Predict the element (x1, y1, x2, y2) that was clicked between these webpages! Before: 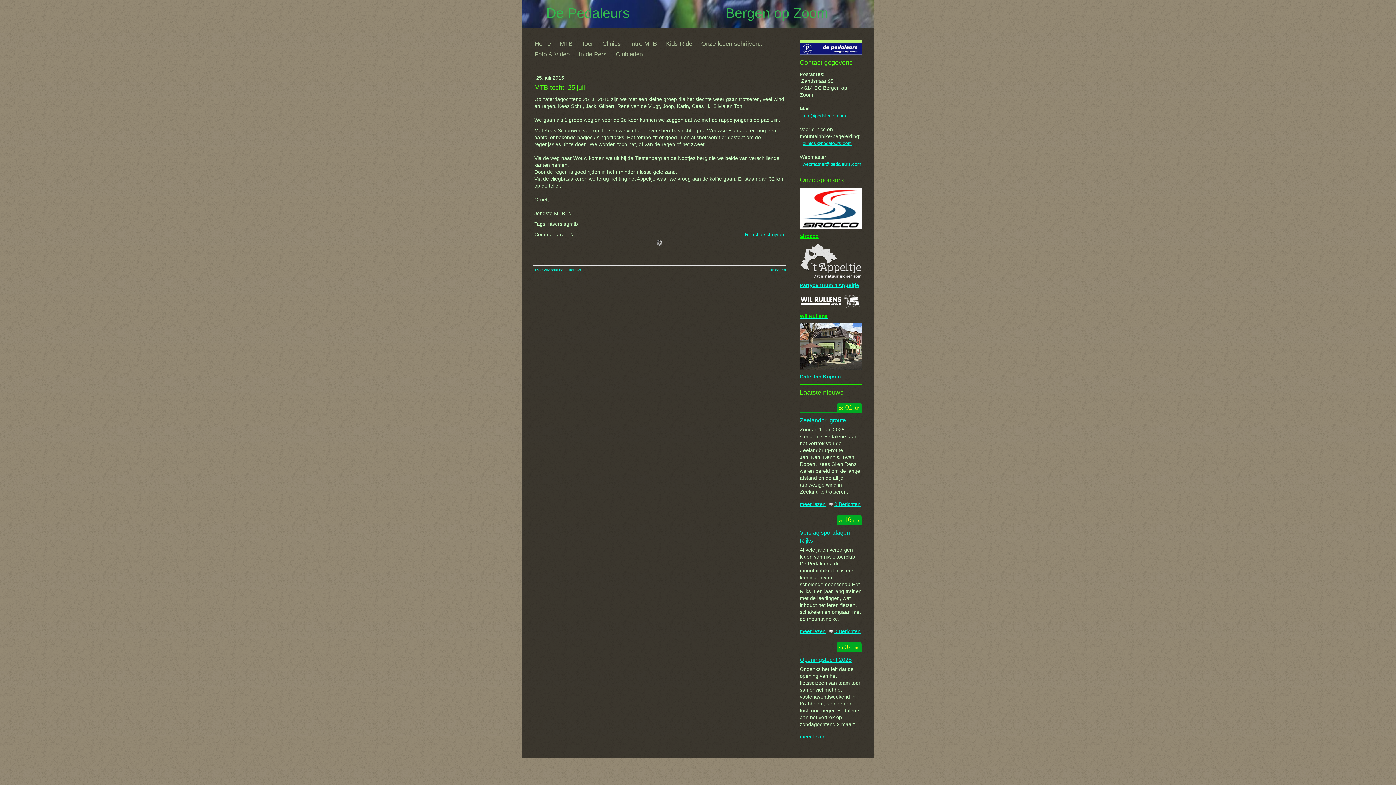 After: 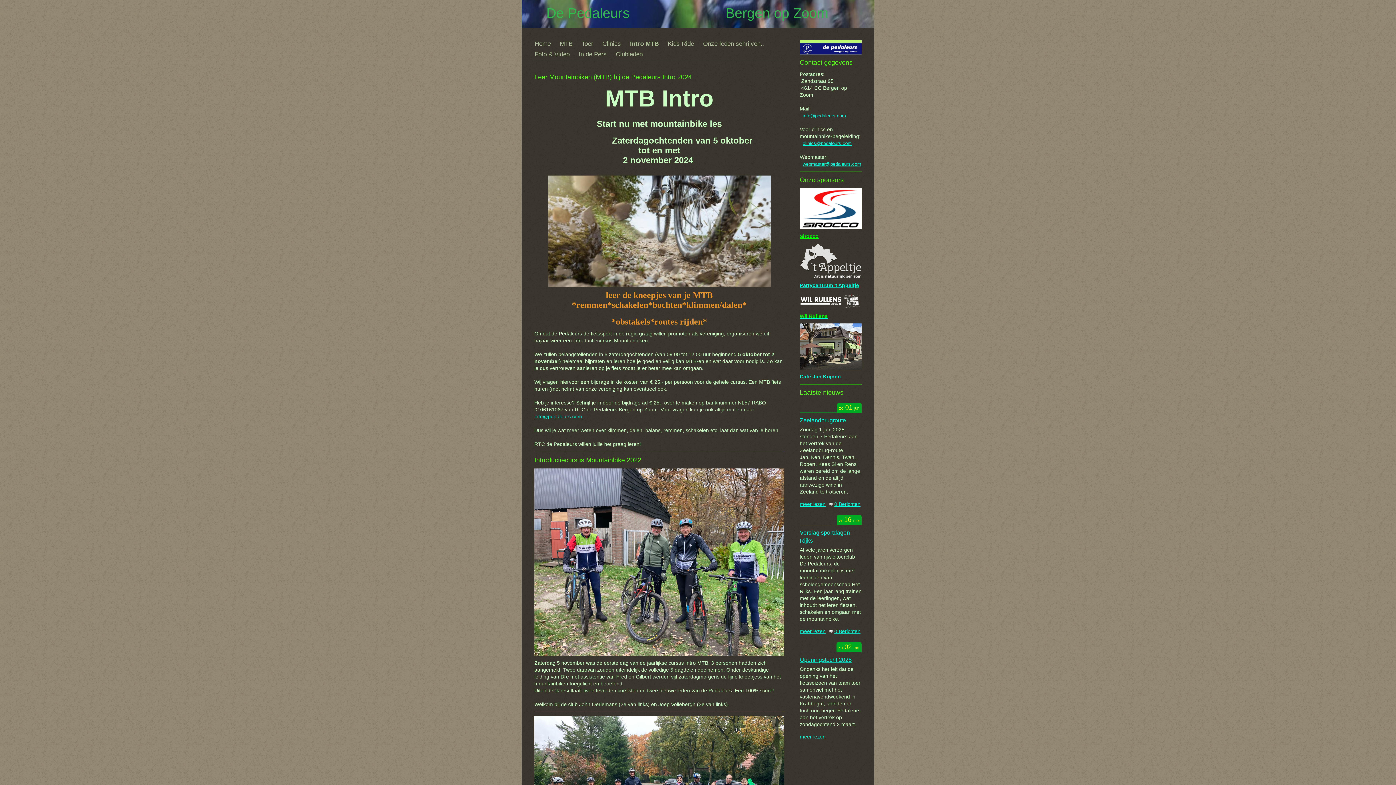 Action: label: Intro MTB bbox: (630, 38, 666, 49)